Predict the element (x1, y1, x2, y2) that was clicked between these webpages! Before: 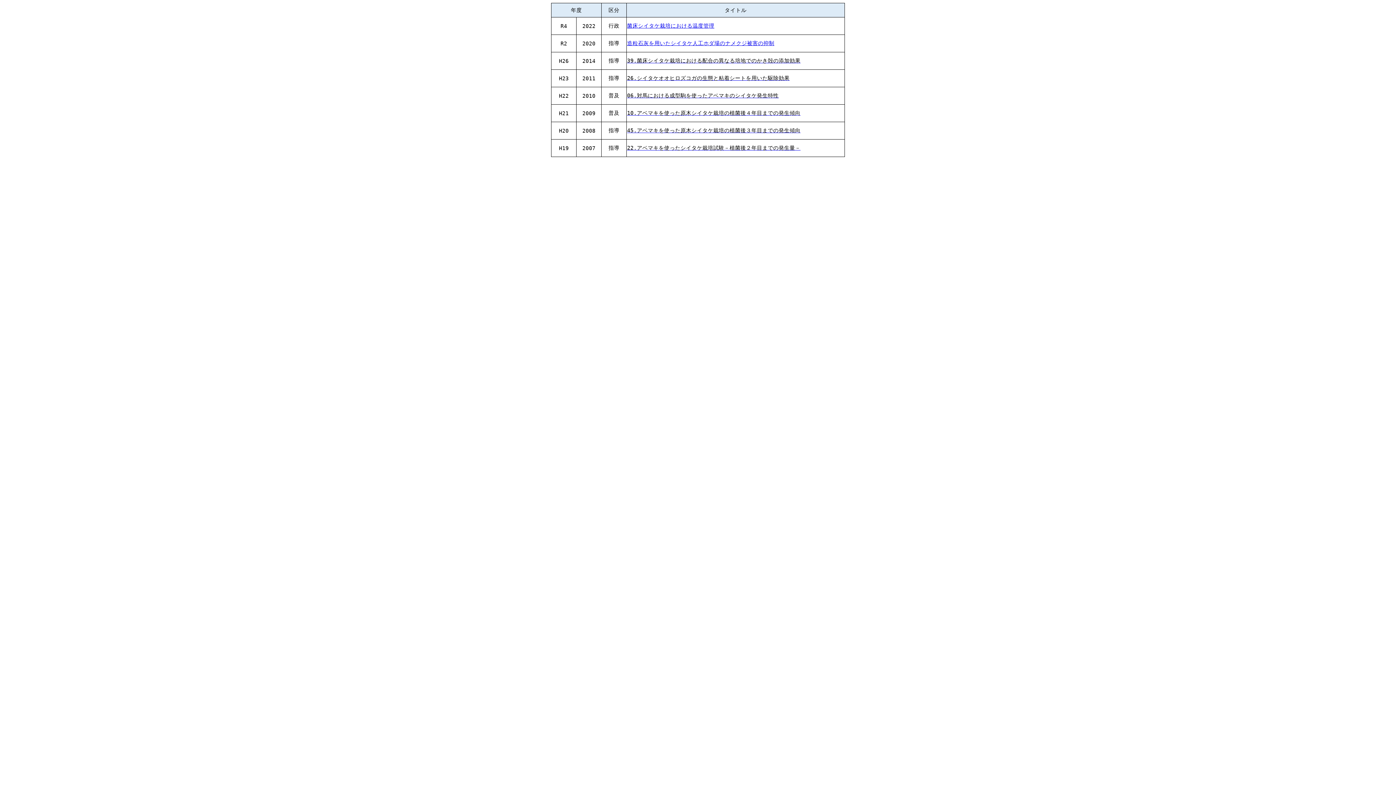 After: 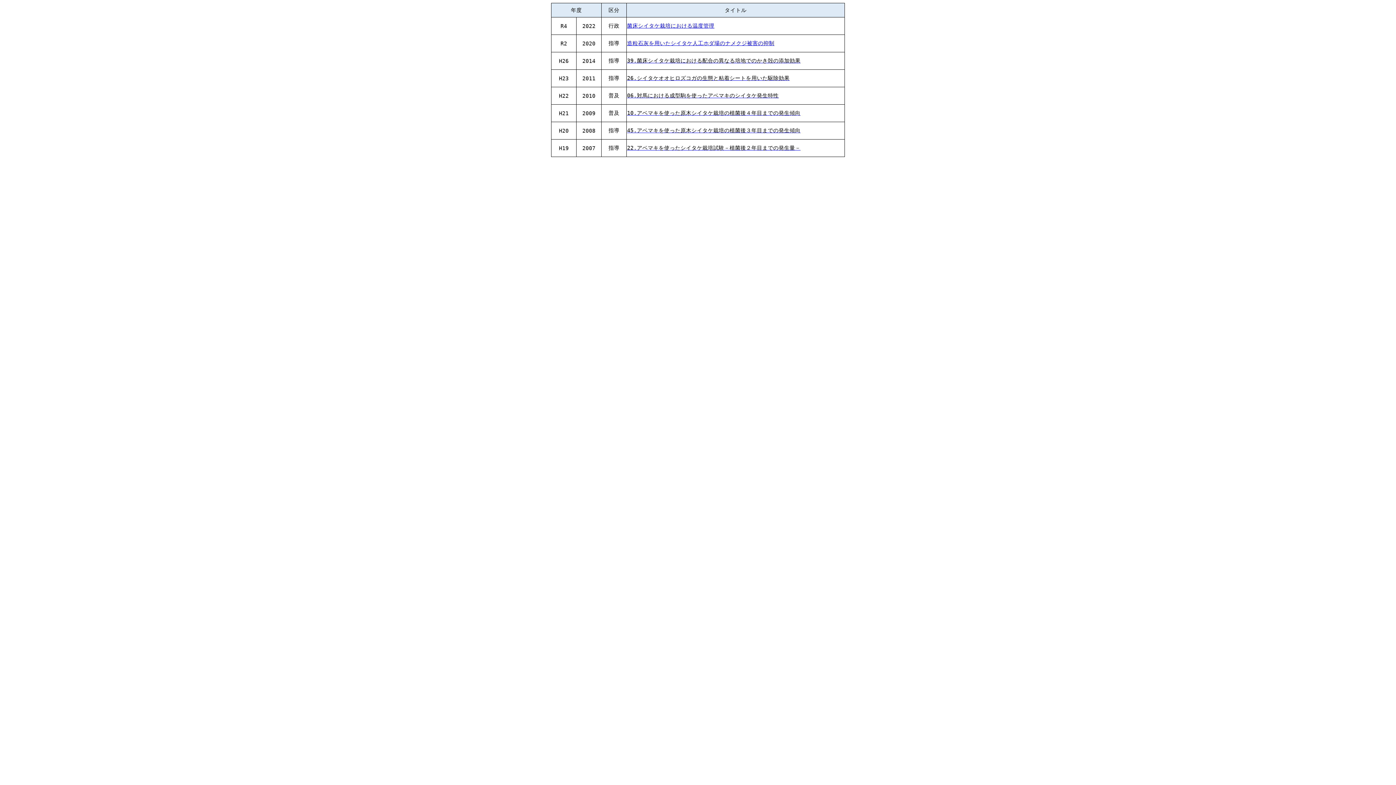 Action: label: 造粒石灰を用いたシイタケ人工ホダ場のナメクジ被害の抑制 bbox: (627, 40, 774, 46)